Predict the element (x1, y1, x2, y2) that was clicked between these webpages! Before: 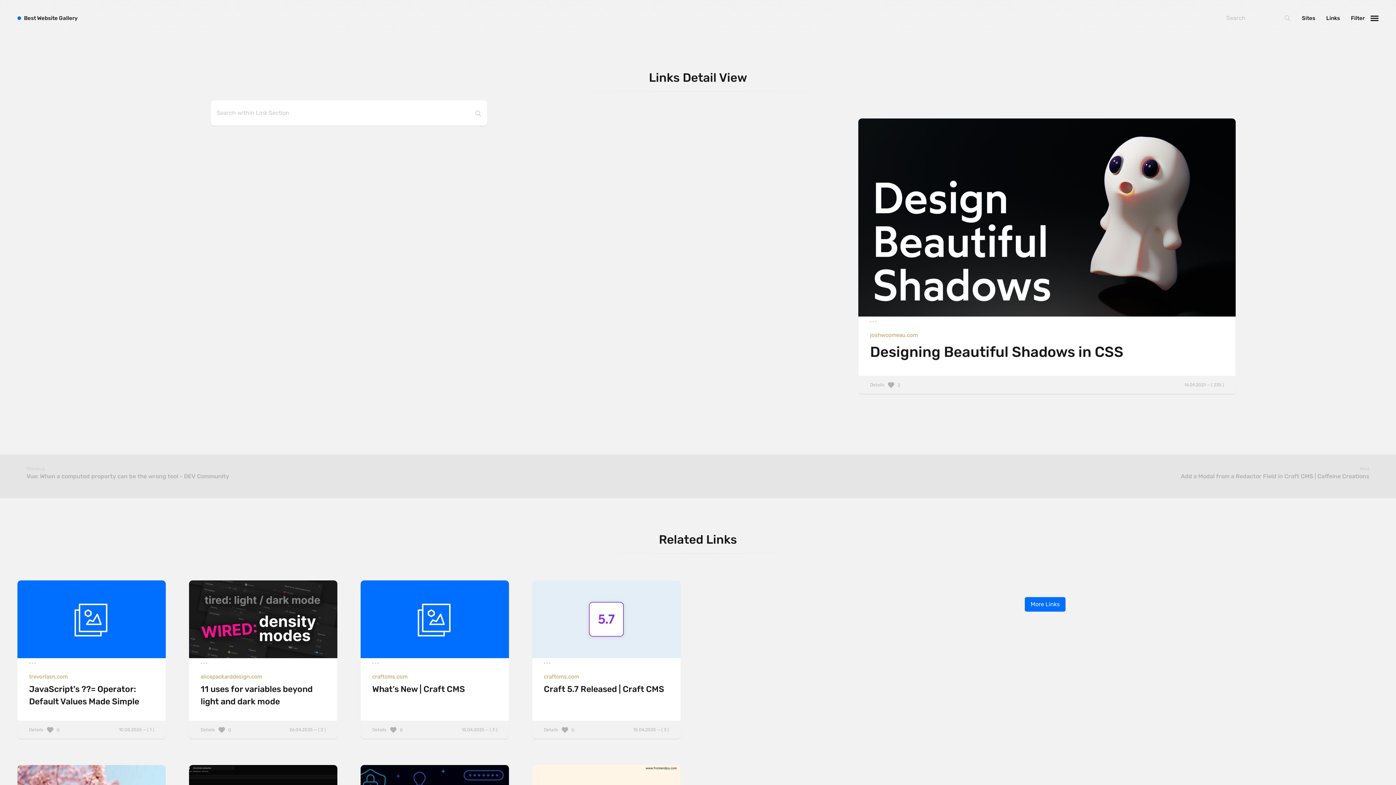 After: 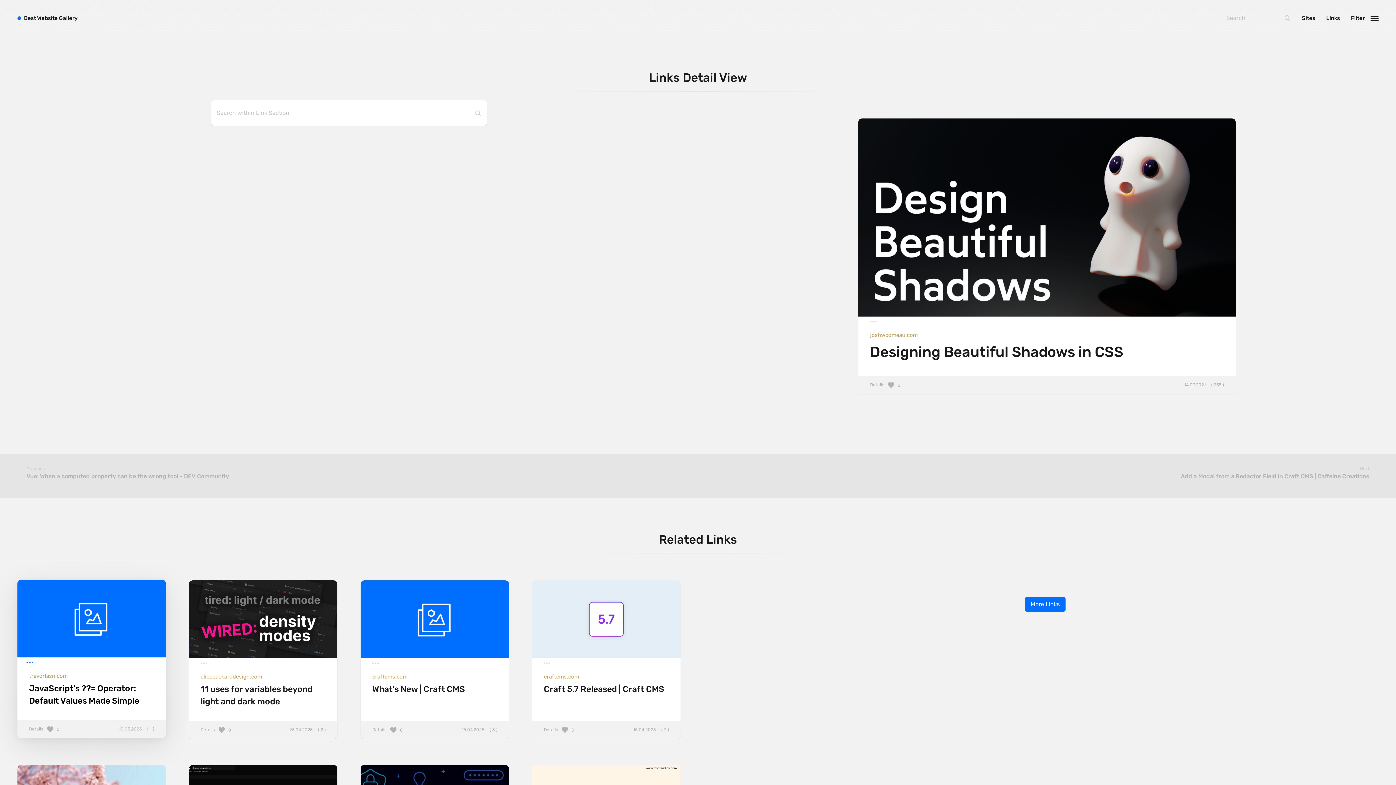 Action: label: trevorlasn.com
JavaScript's ??= Operator: Default Values Made Simple bbox: (17, 580, 165, 721)